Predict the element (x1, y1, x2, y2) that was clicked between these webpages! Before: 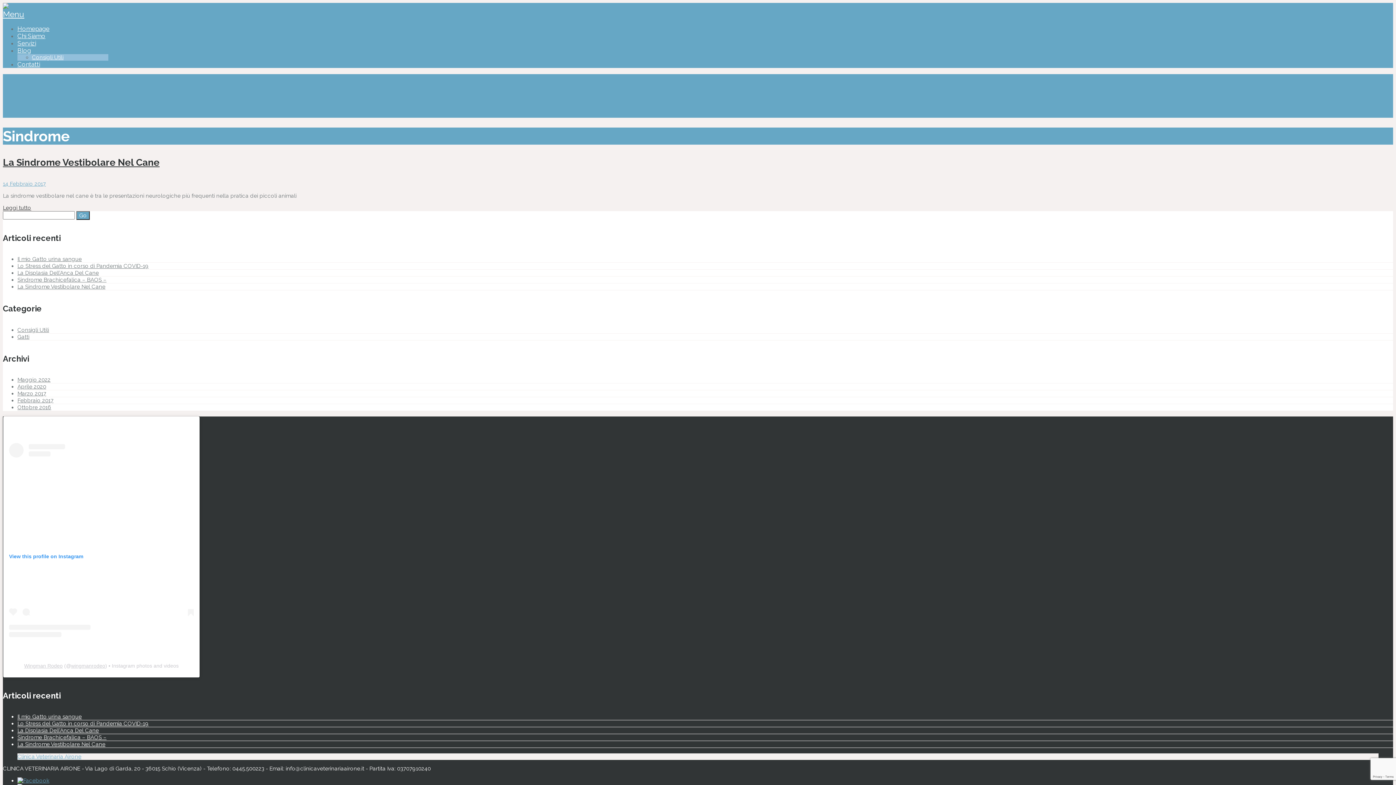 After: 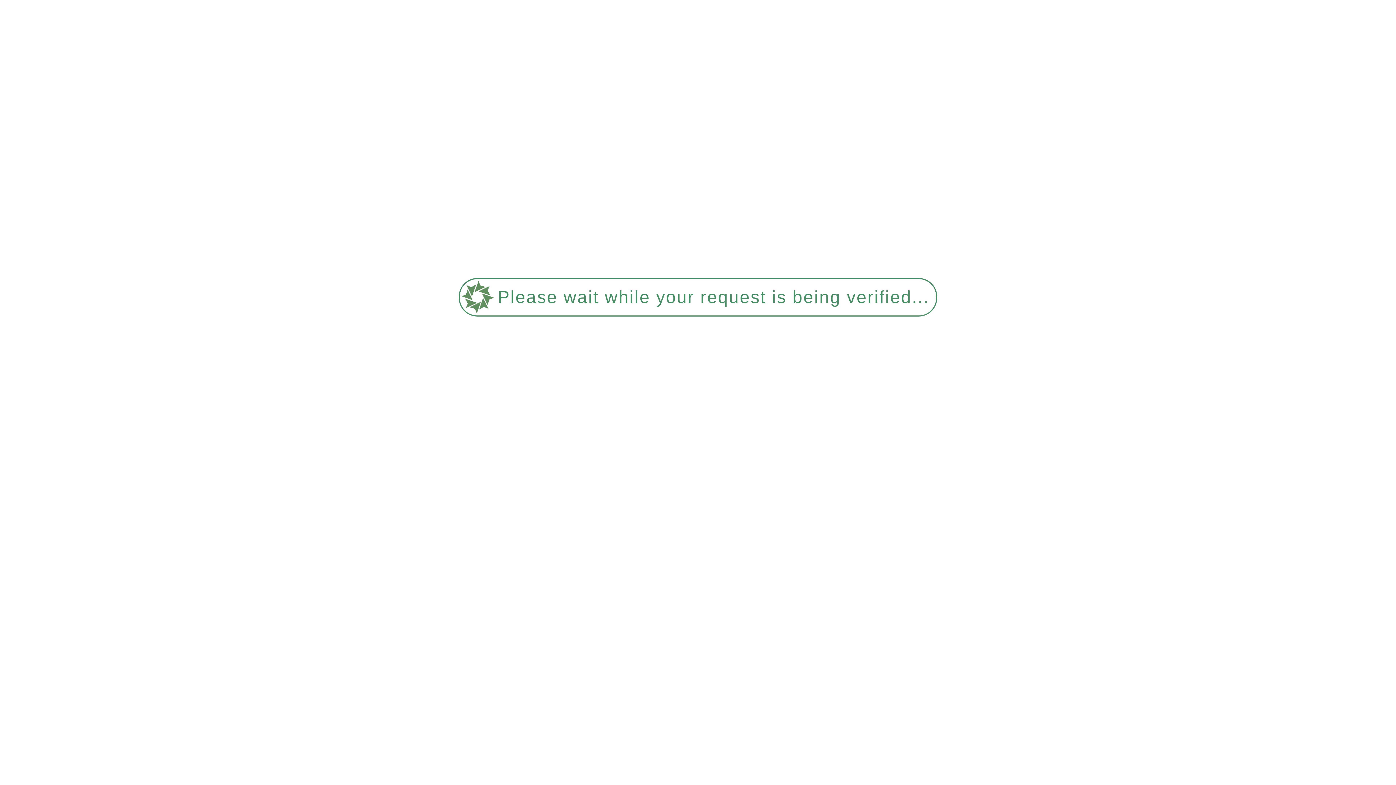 Action: label: Lo Stress del Gatto in corso di Pandemia COVID-19 bbox: (17, 720, 148, 727)